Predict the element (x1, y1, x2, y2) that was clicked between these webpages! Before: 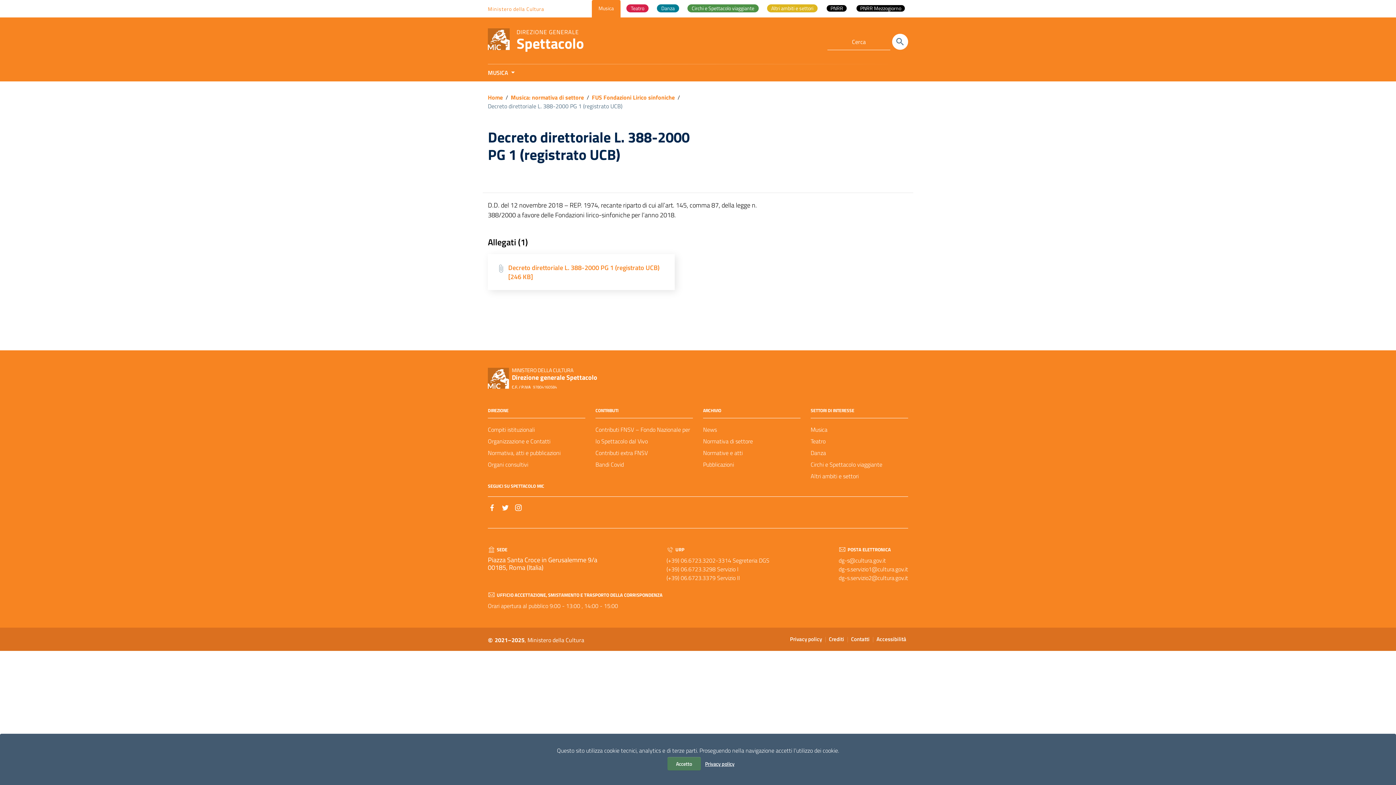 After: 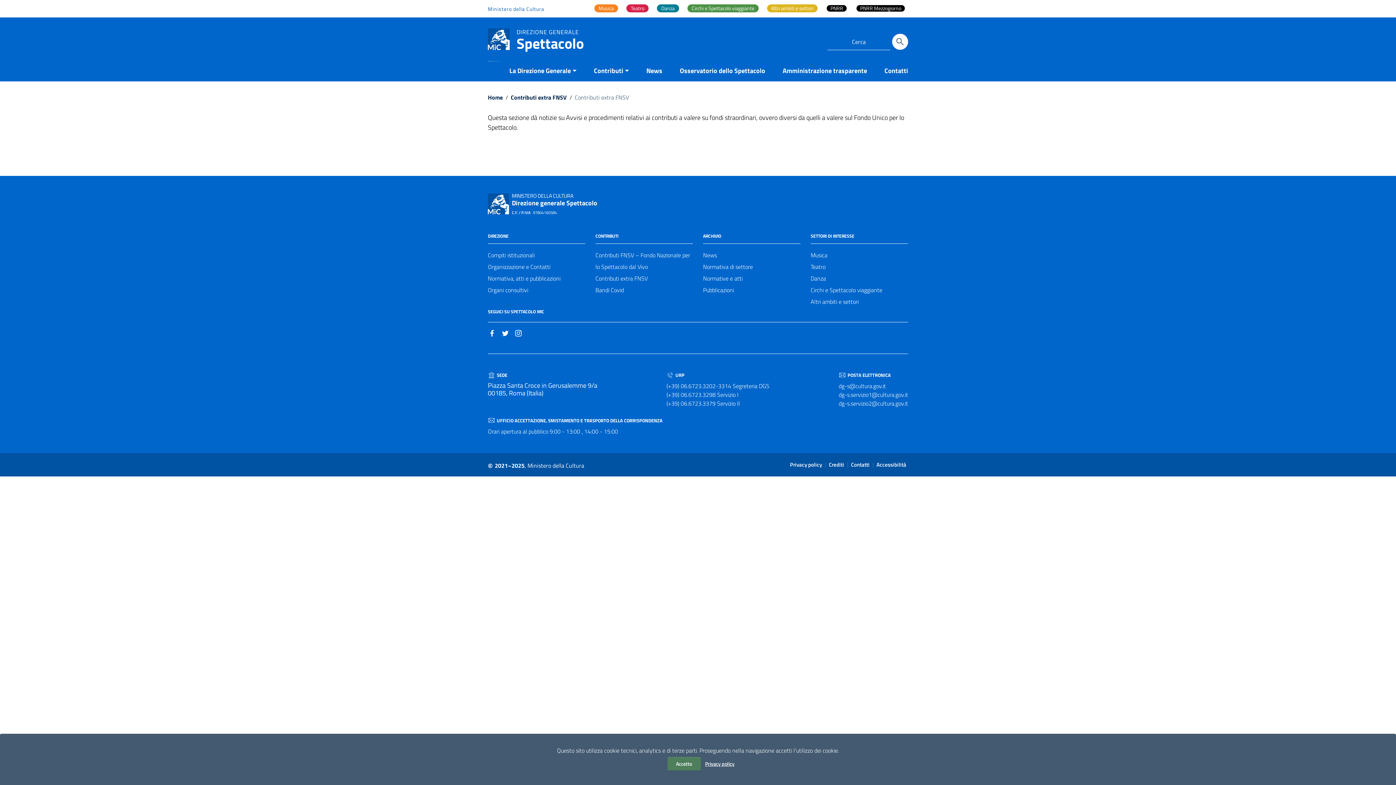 Action: label: Contributi extra FNSV bbox: (595, 447, 648, 458)